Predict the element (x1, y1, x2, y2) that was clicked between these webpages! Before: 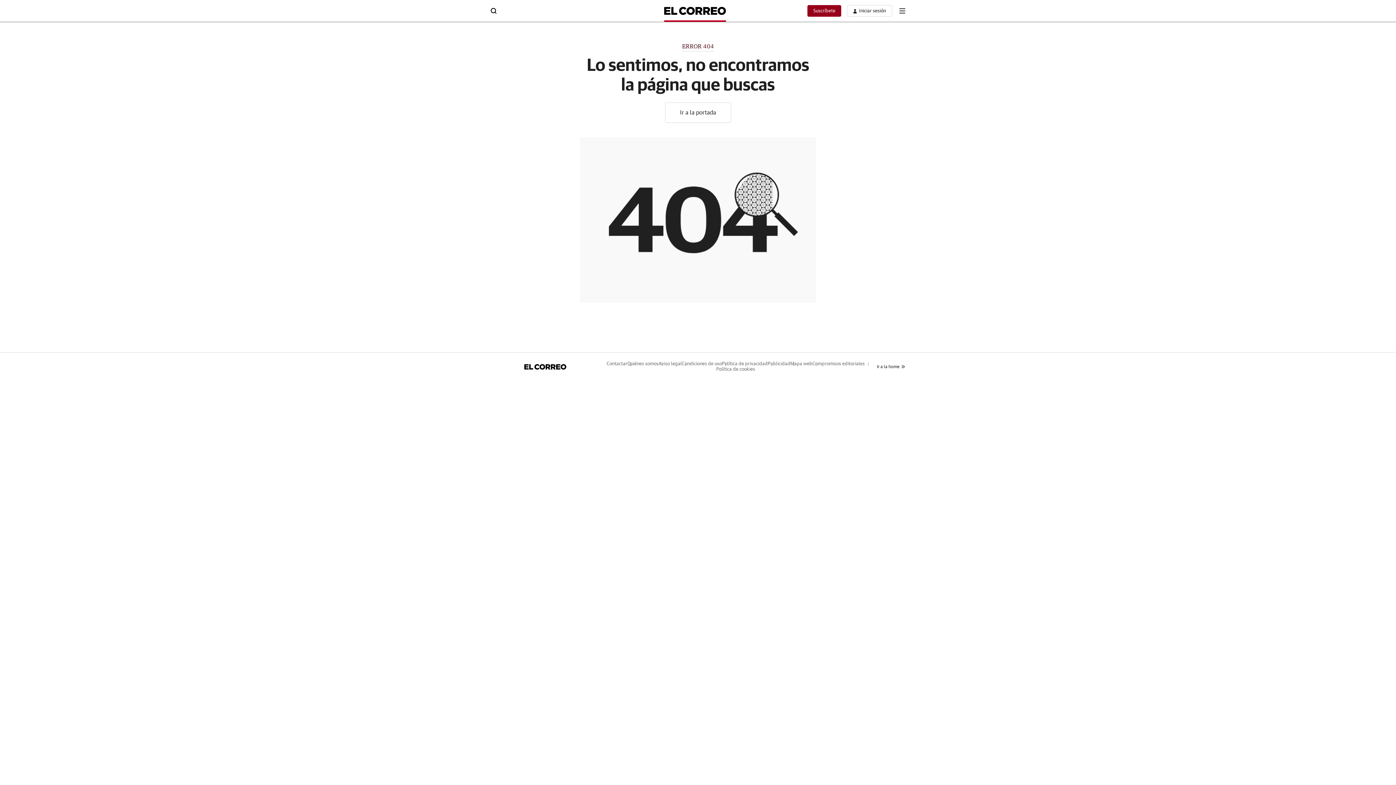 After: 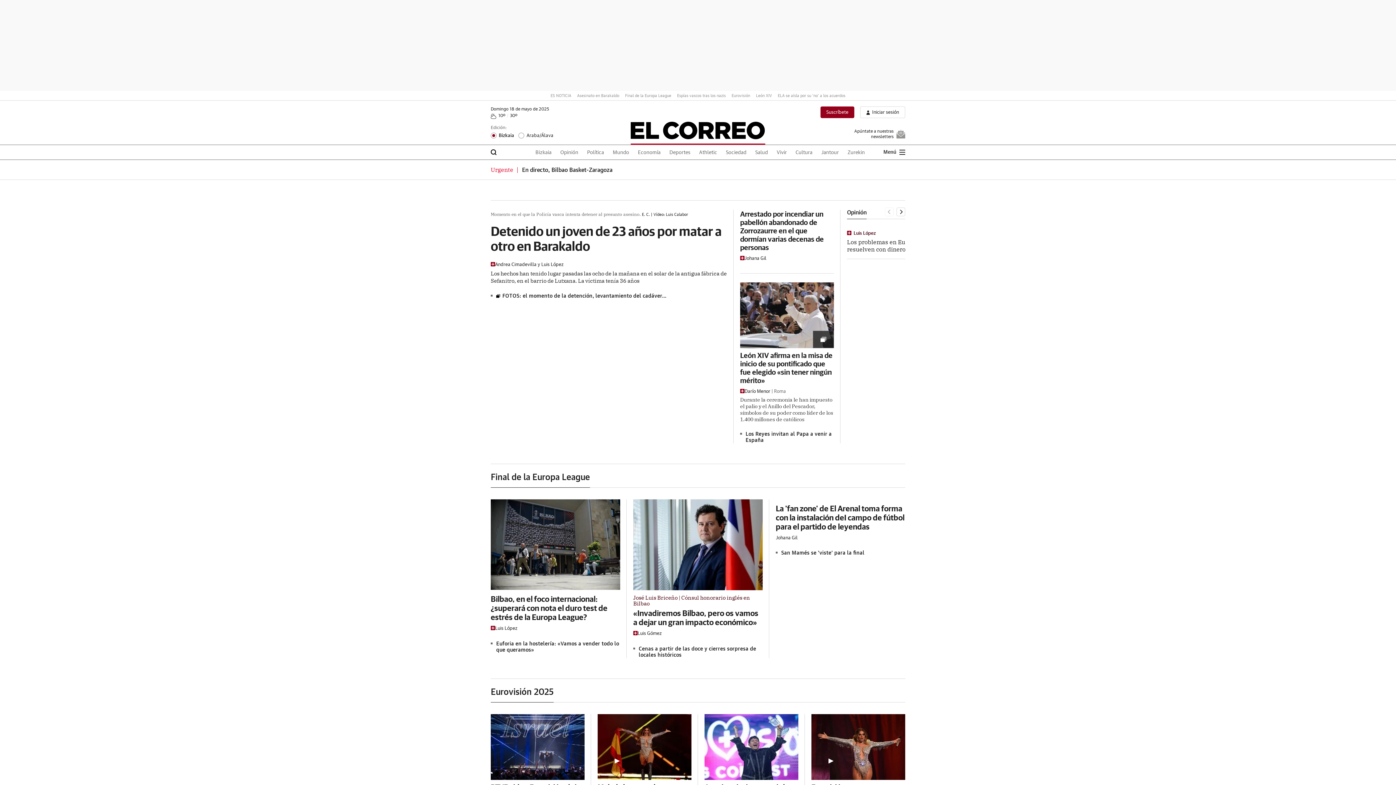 Action: label: Ir a la portada bbox: (665, 102, 731, 122)